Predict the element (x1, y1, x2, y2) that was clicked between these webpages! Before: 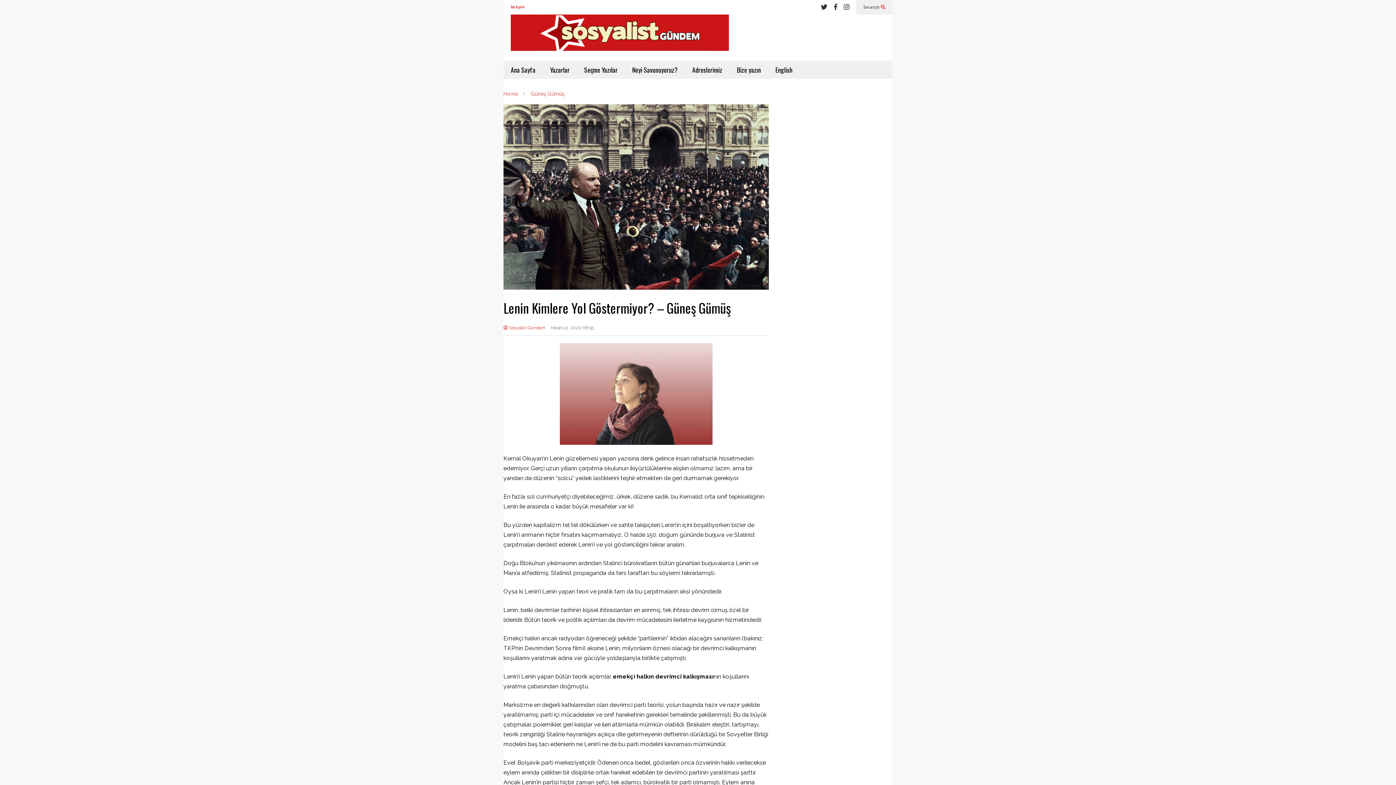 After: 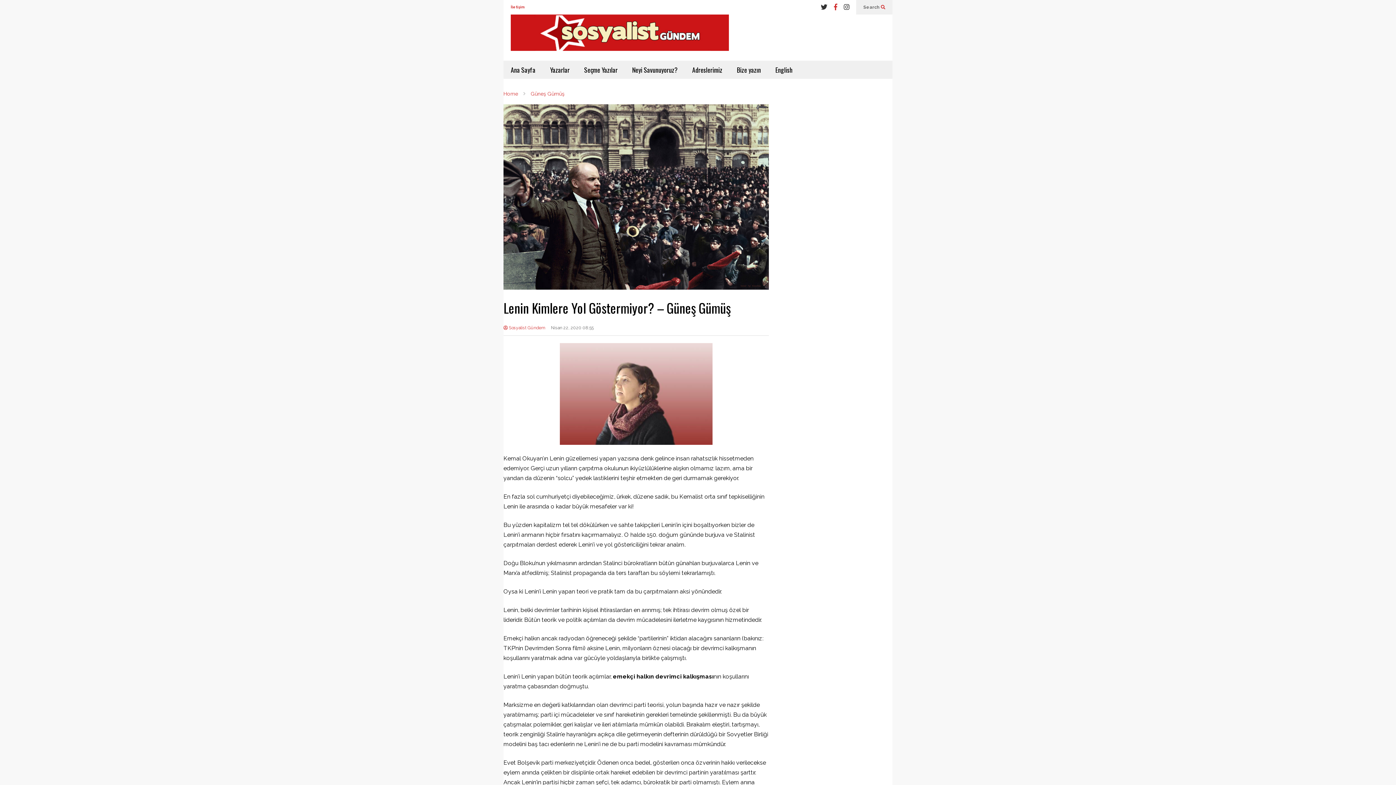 Action: bbox: (834, 0, 837, 14)